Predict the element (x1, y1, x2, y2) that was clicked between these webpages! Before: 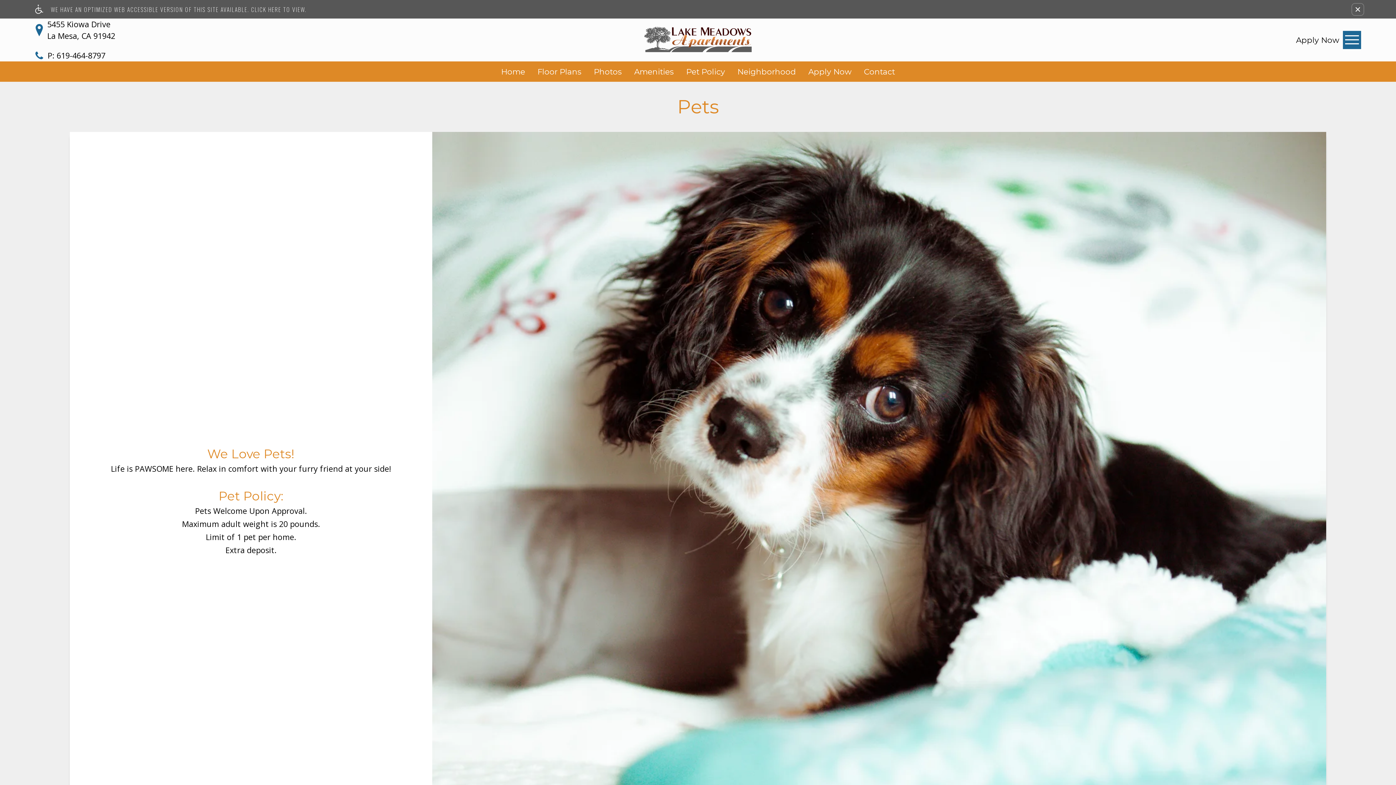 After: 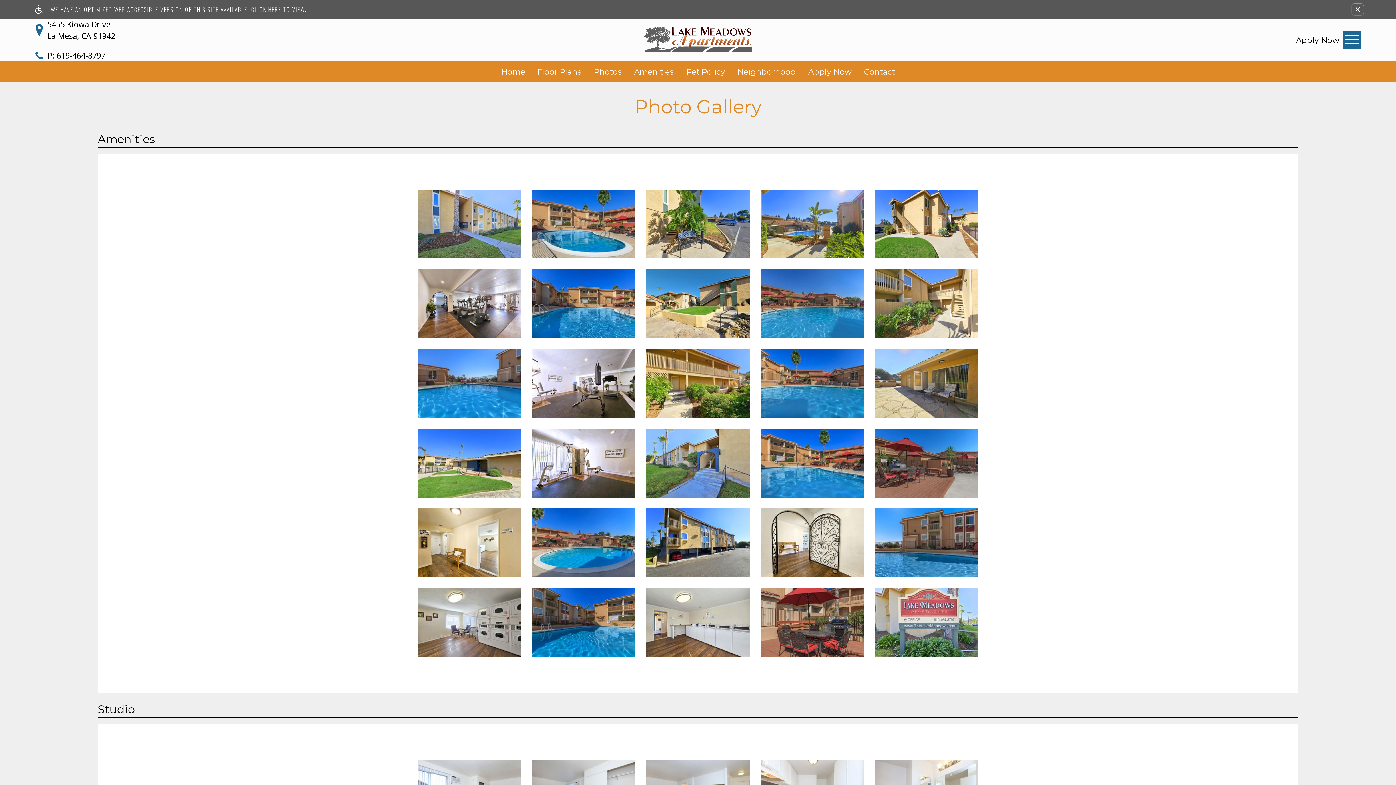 Action: bbox: (592, 64, 623, 78) label: Photos